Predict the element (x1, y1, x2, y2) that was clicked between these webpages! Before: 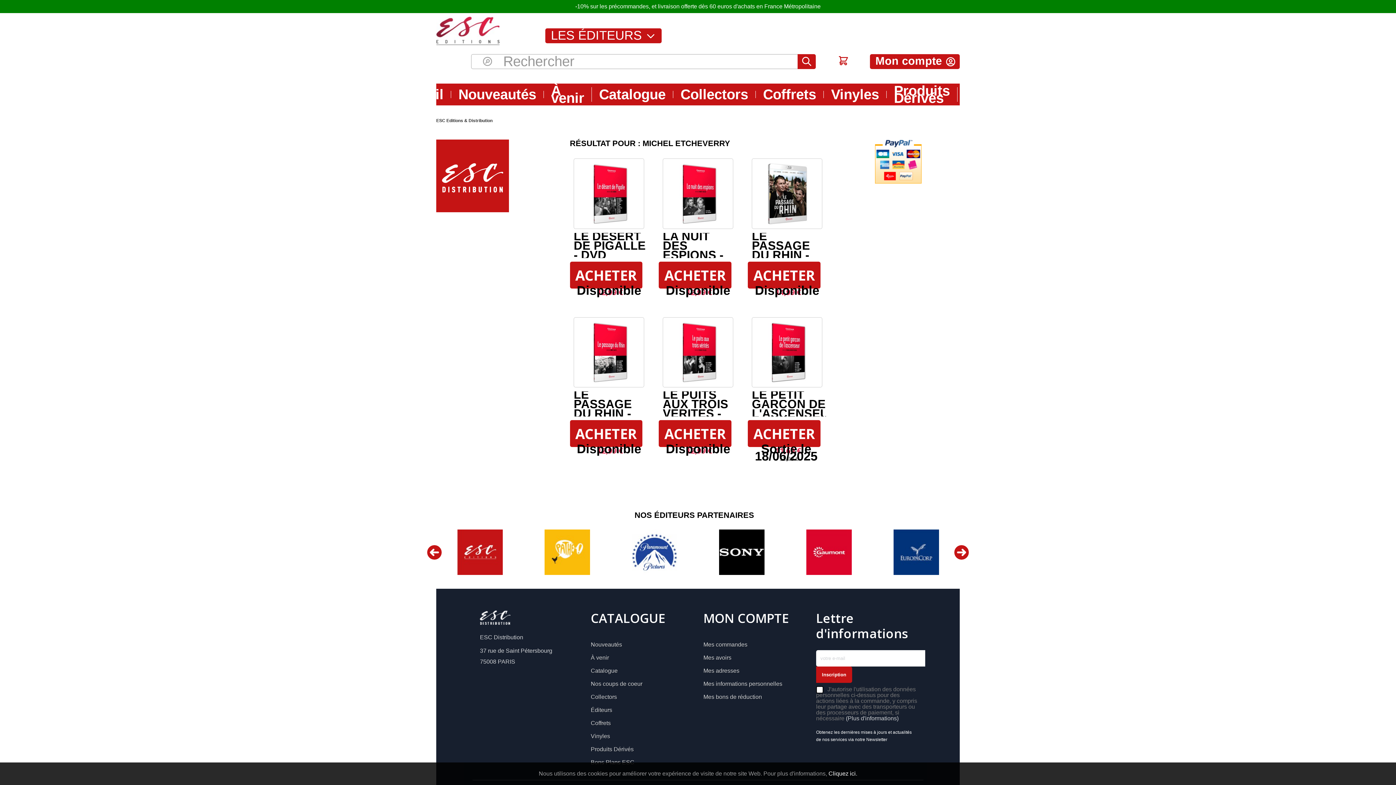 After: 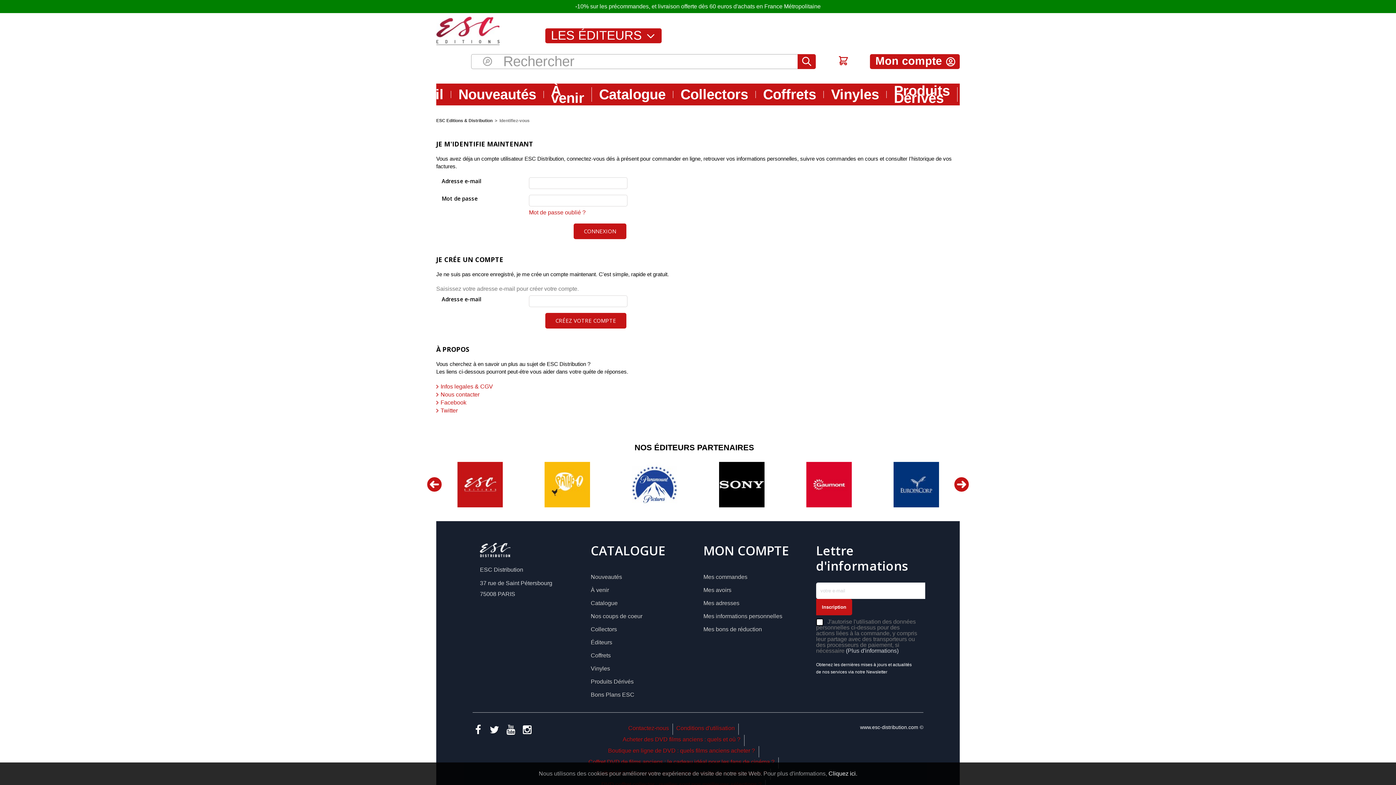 Action: bbox: (875, 54, 956, 67) label: Mon compte 